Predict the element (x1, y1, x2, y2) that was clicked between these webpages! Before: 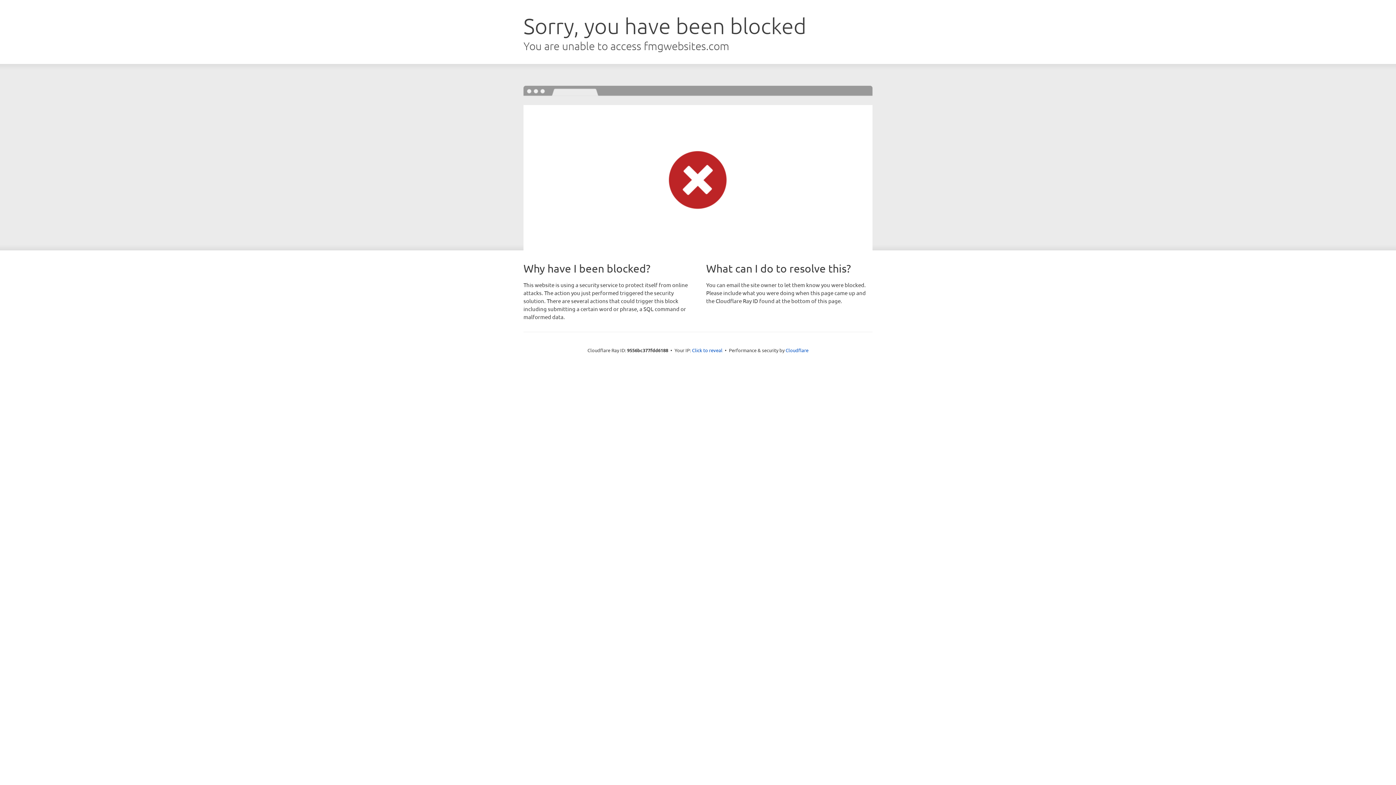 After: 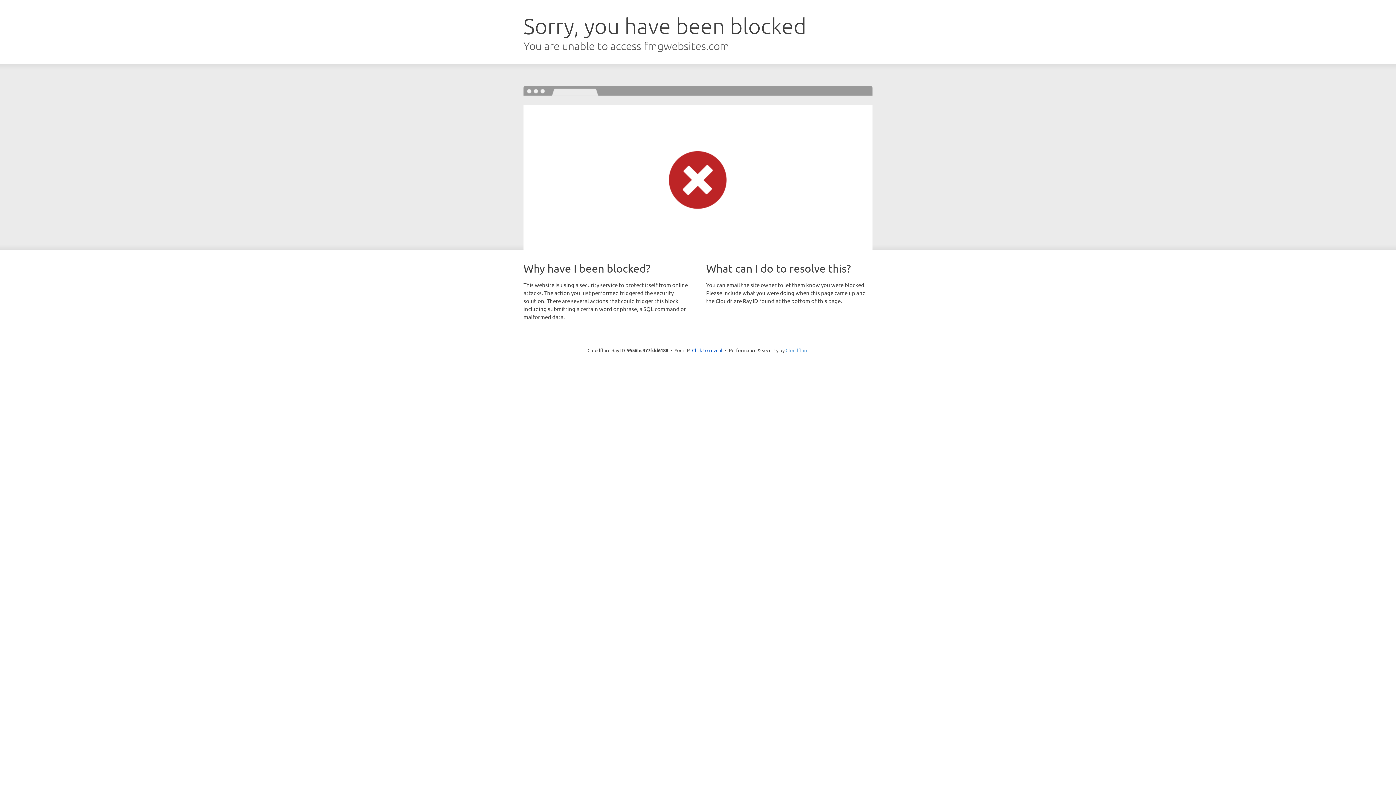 Action: label: Cloudflare bbox: (785, 347, 808, 353)